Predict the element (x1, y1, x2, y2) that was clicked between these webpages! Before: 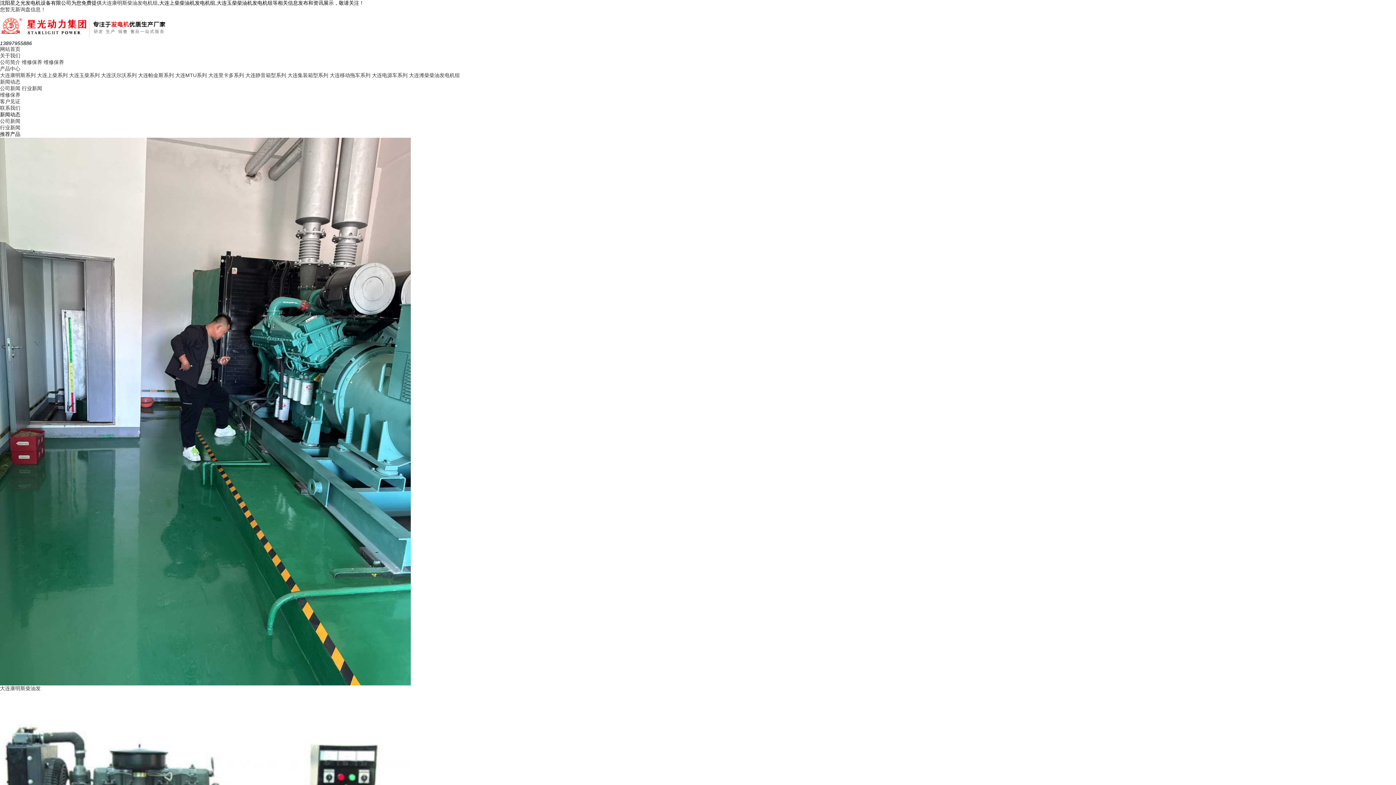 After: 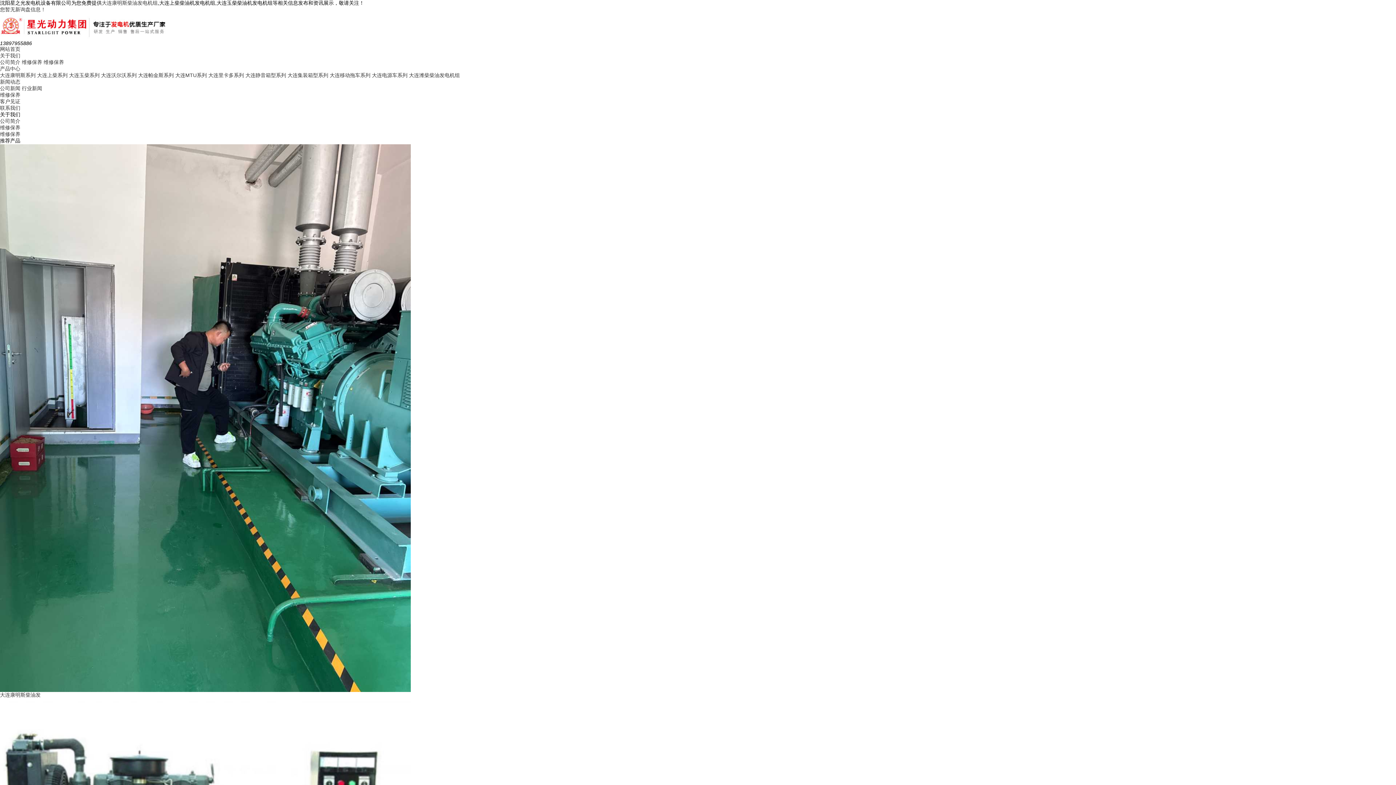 Action: bbox: (0, 52, 20, 58) label: 关于我们